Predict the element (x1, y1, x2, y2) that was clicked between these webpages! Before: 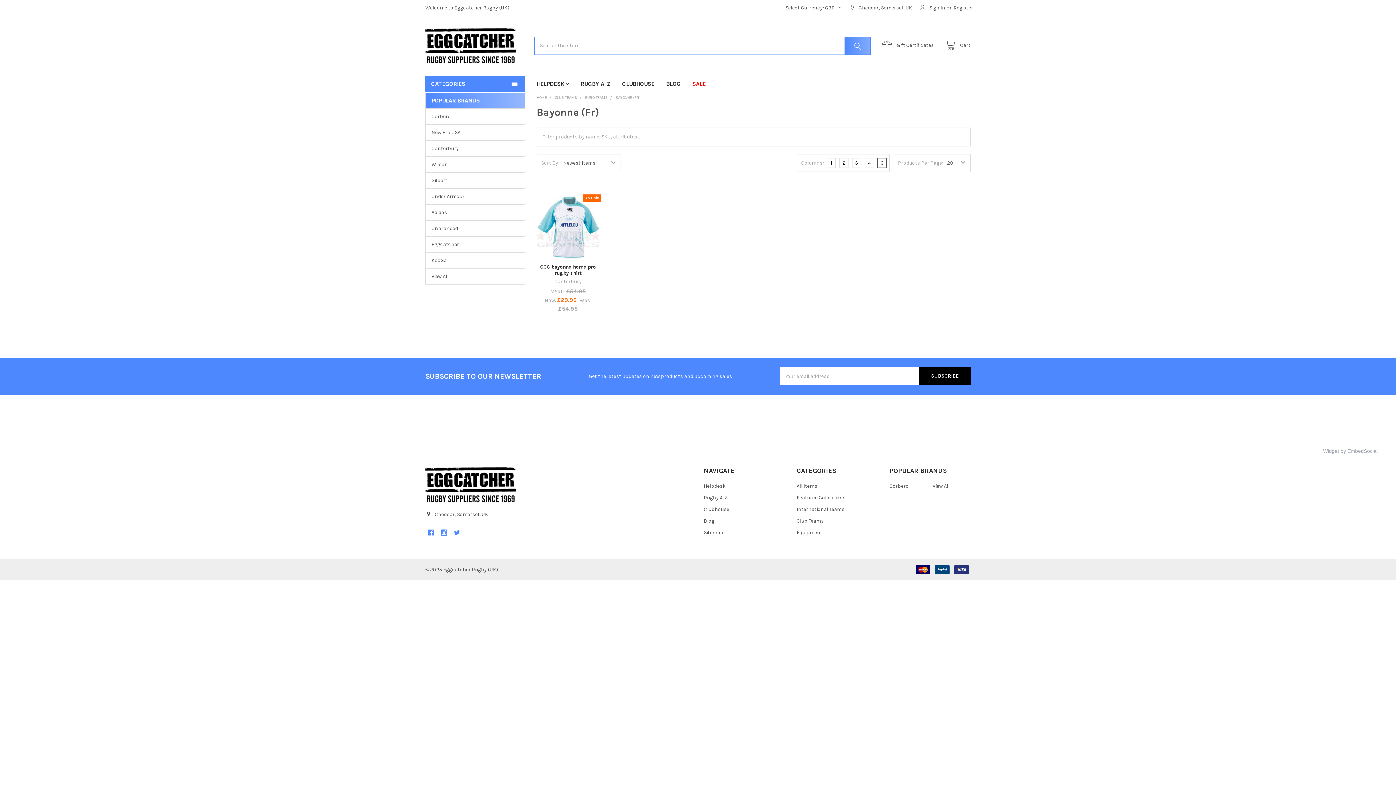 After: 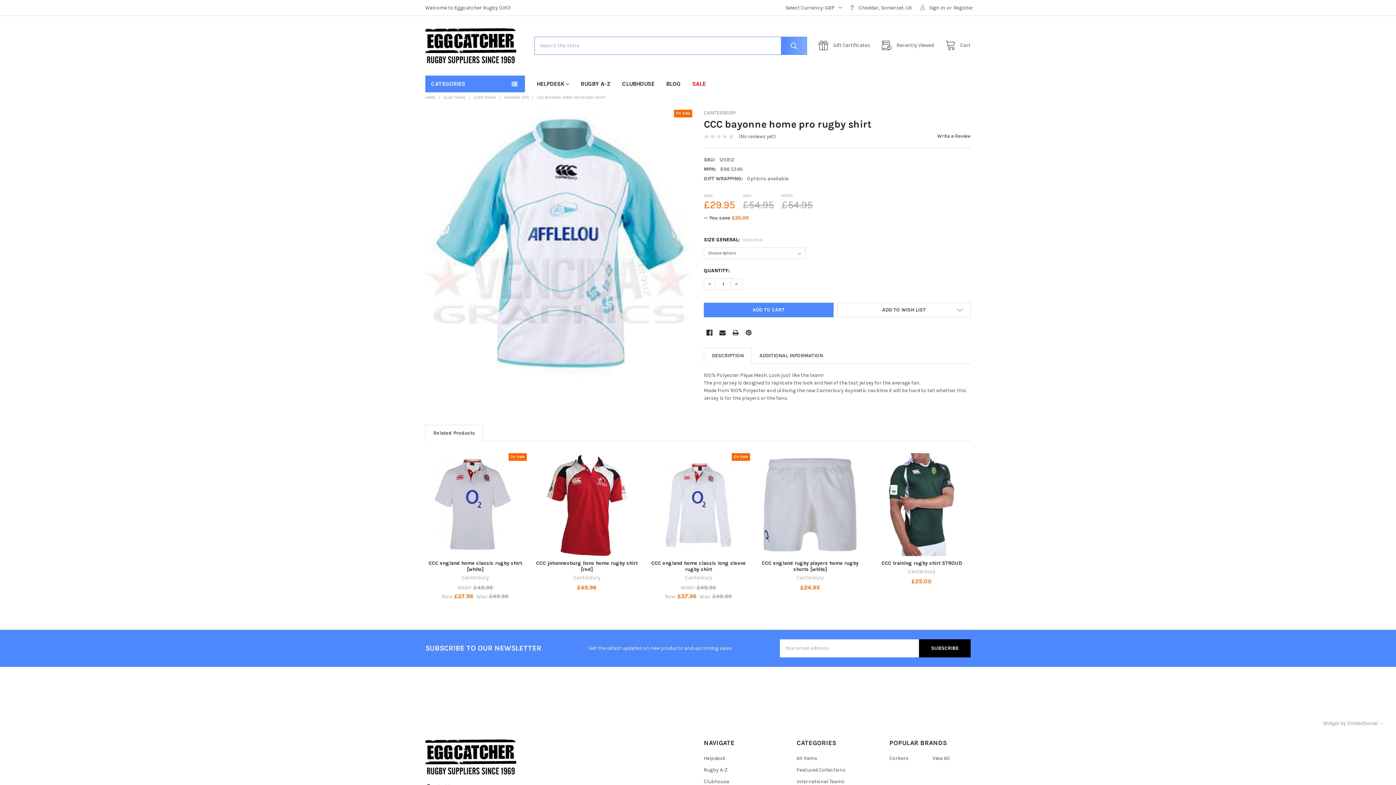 Action: bbox: (540, 264, 596, 276) label: CCC bayonne home pro rugby shirt